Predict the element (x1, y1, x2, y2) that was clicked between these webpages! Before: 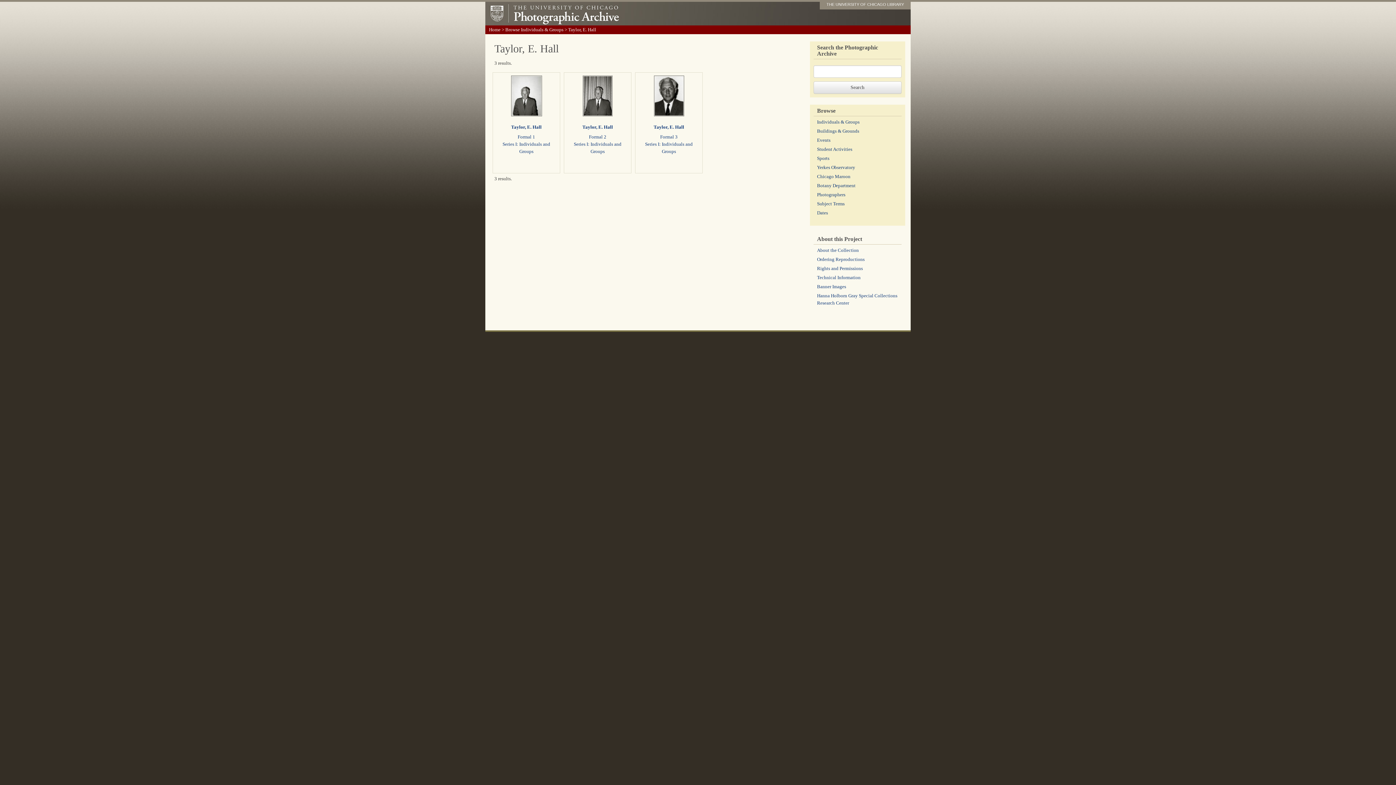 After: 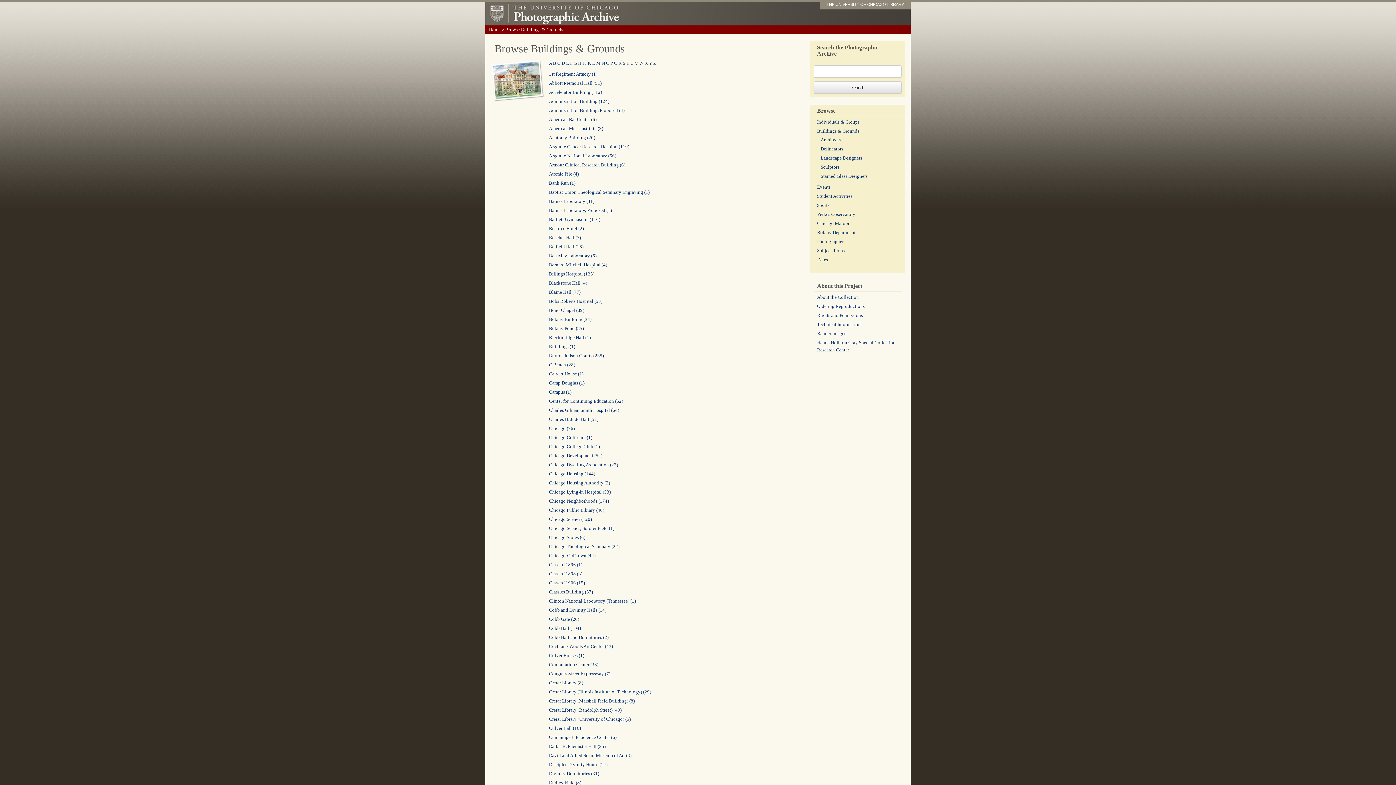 Action: bbox: (817, 128, 859, 133) label: Buildings & Grounds